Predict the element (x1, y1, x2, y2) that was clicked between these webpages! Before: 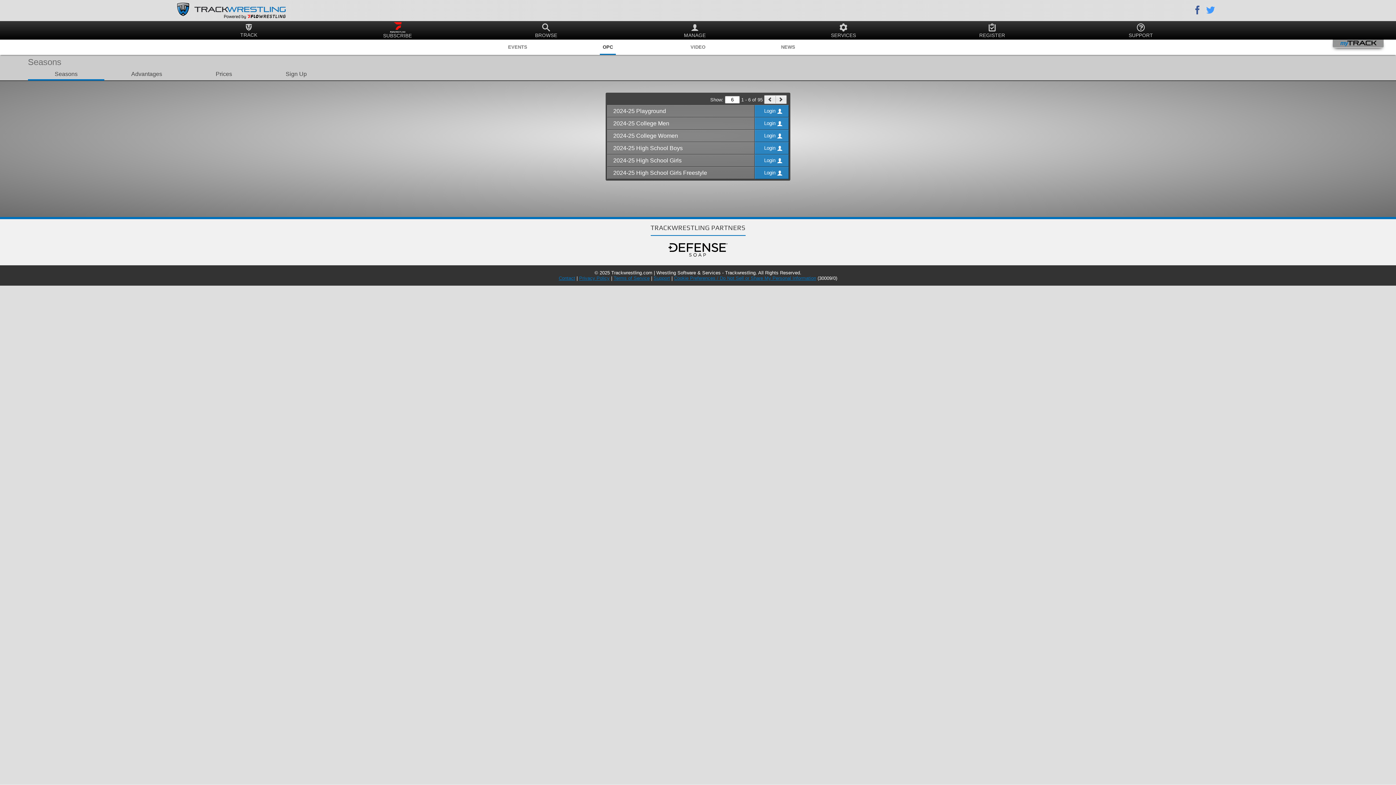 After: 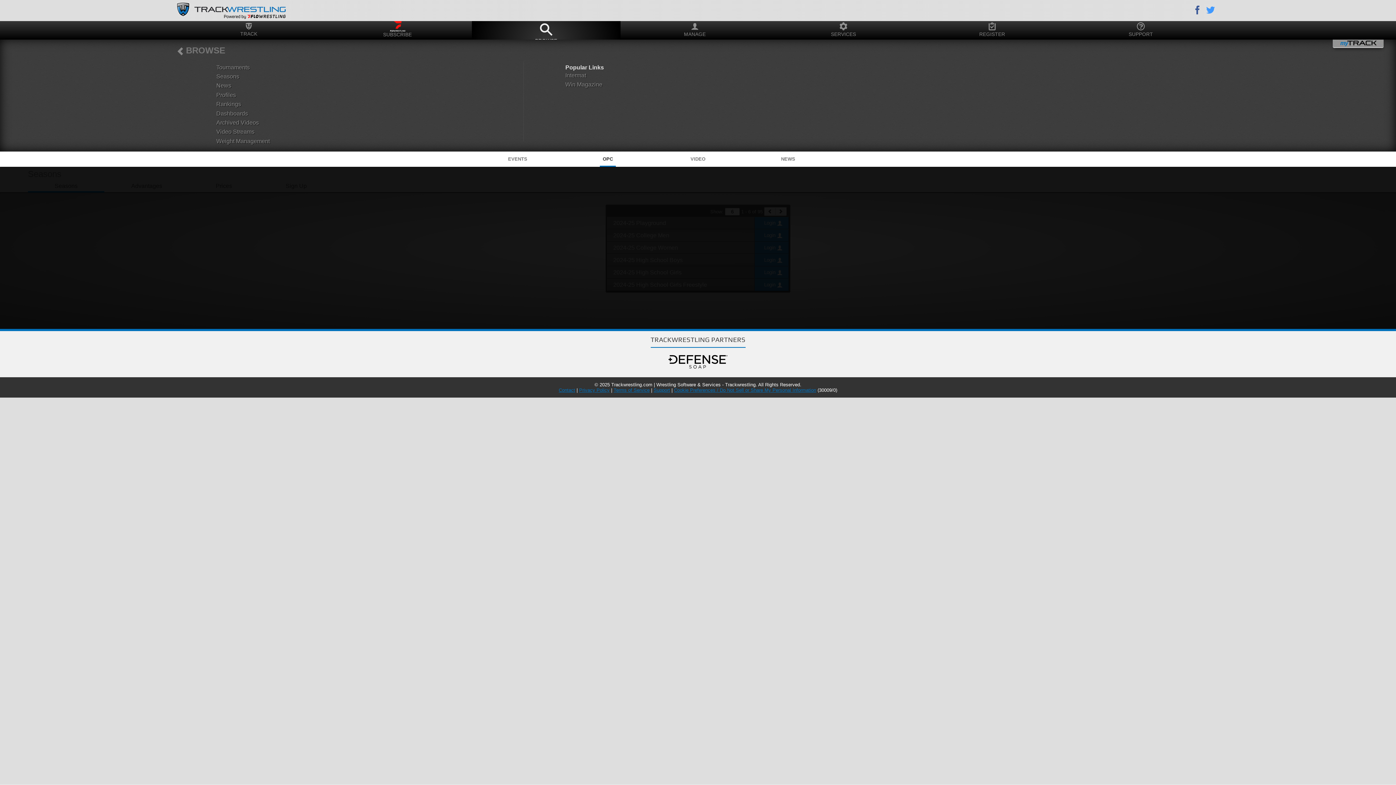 Action: bbox: (471, 22, 620, 42) label: BROWSE